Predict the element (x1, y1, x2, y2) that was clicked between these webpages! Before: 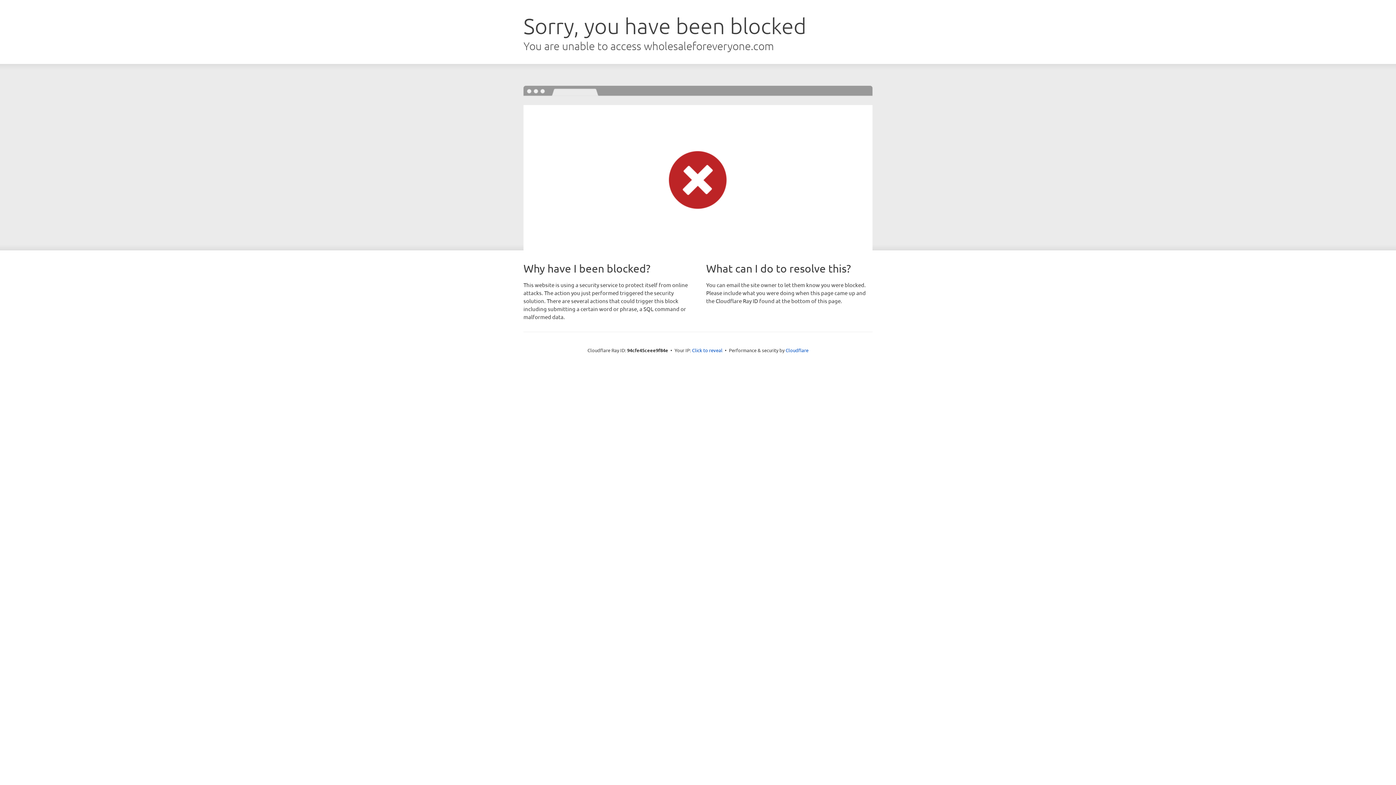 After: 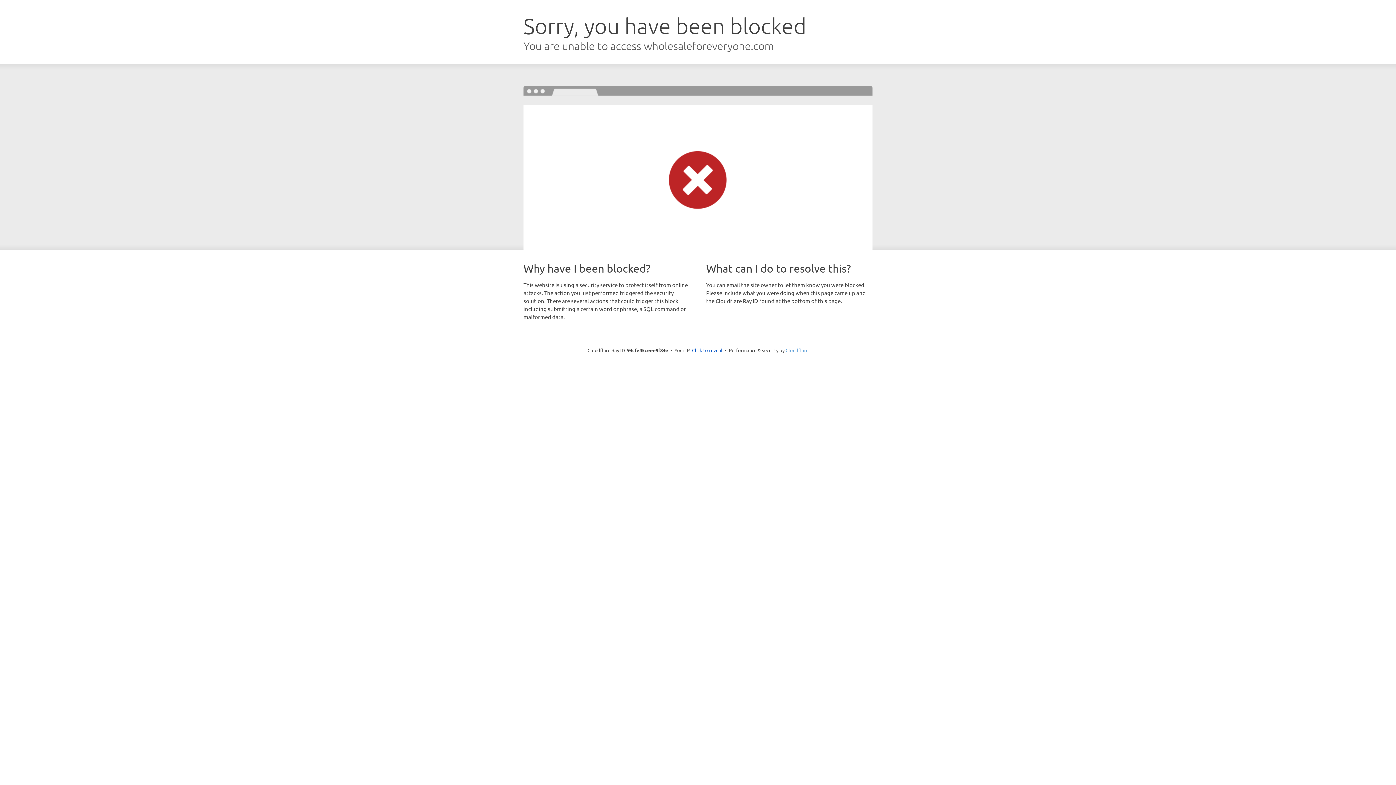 Action: label: Cloudflare bbox: (785, 347, 808, 353)